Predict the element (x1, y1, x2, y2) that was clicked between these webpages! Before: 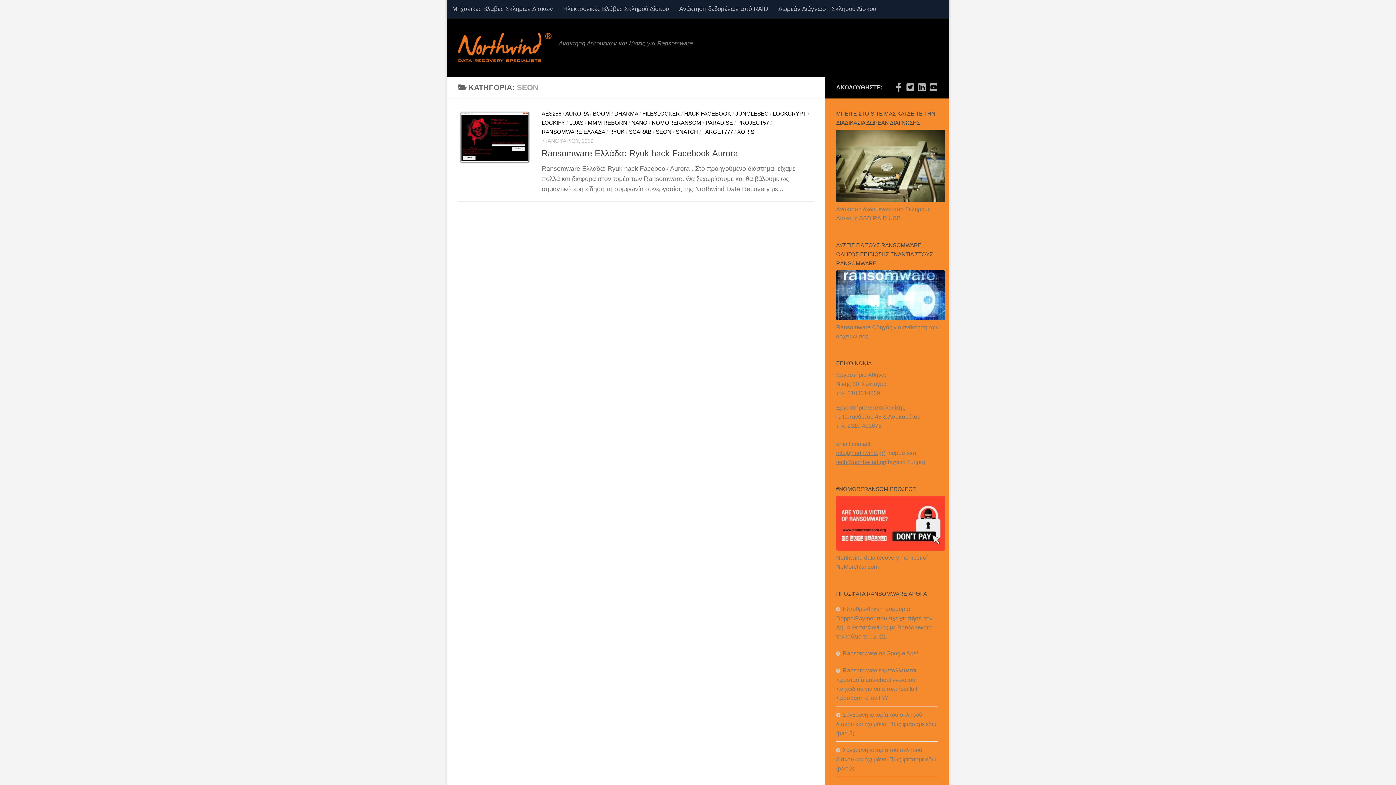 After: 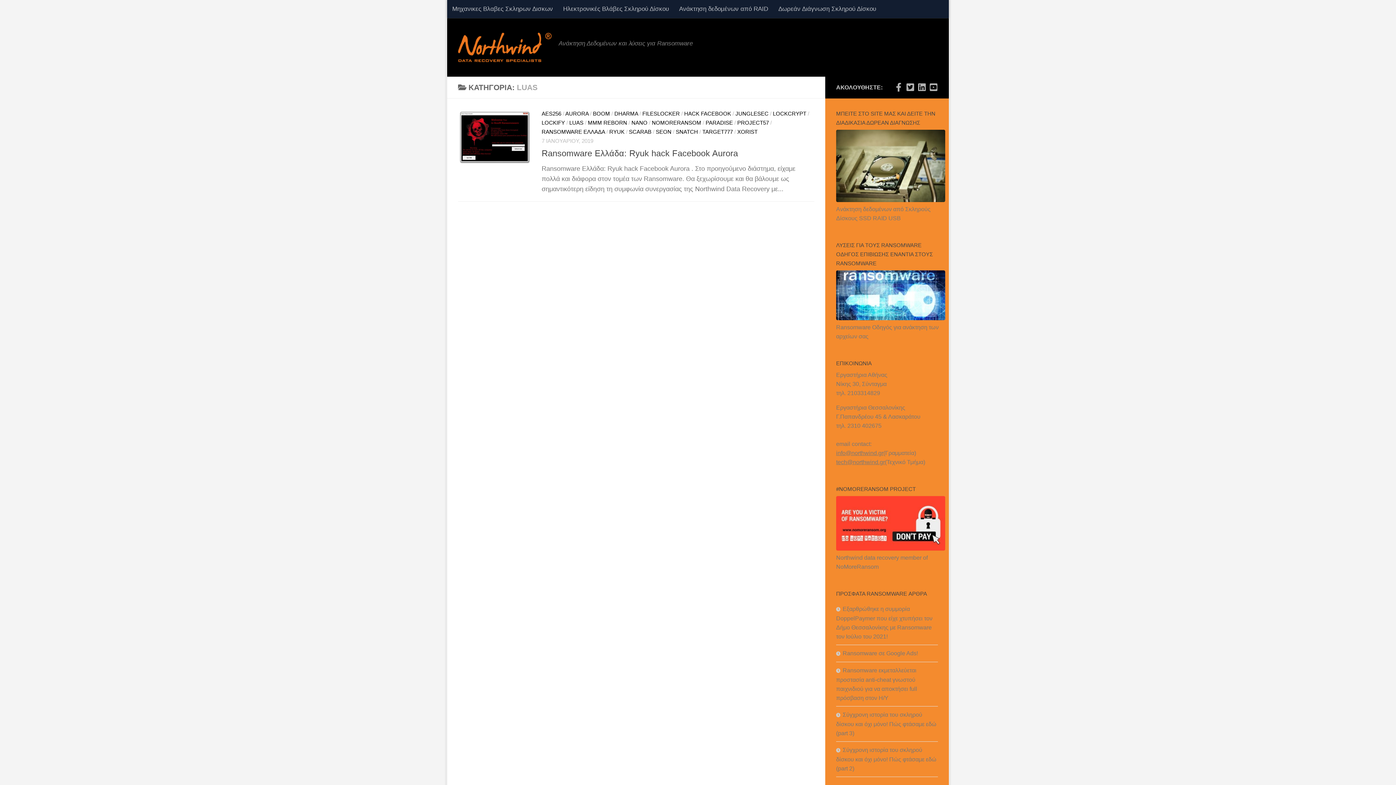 Action: label: LUAS bbox: (569, 119, 583, 125)